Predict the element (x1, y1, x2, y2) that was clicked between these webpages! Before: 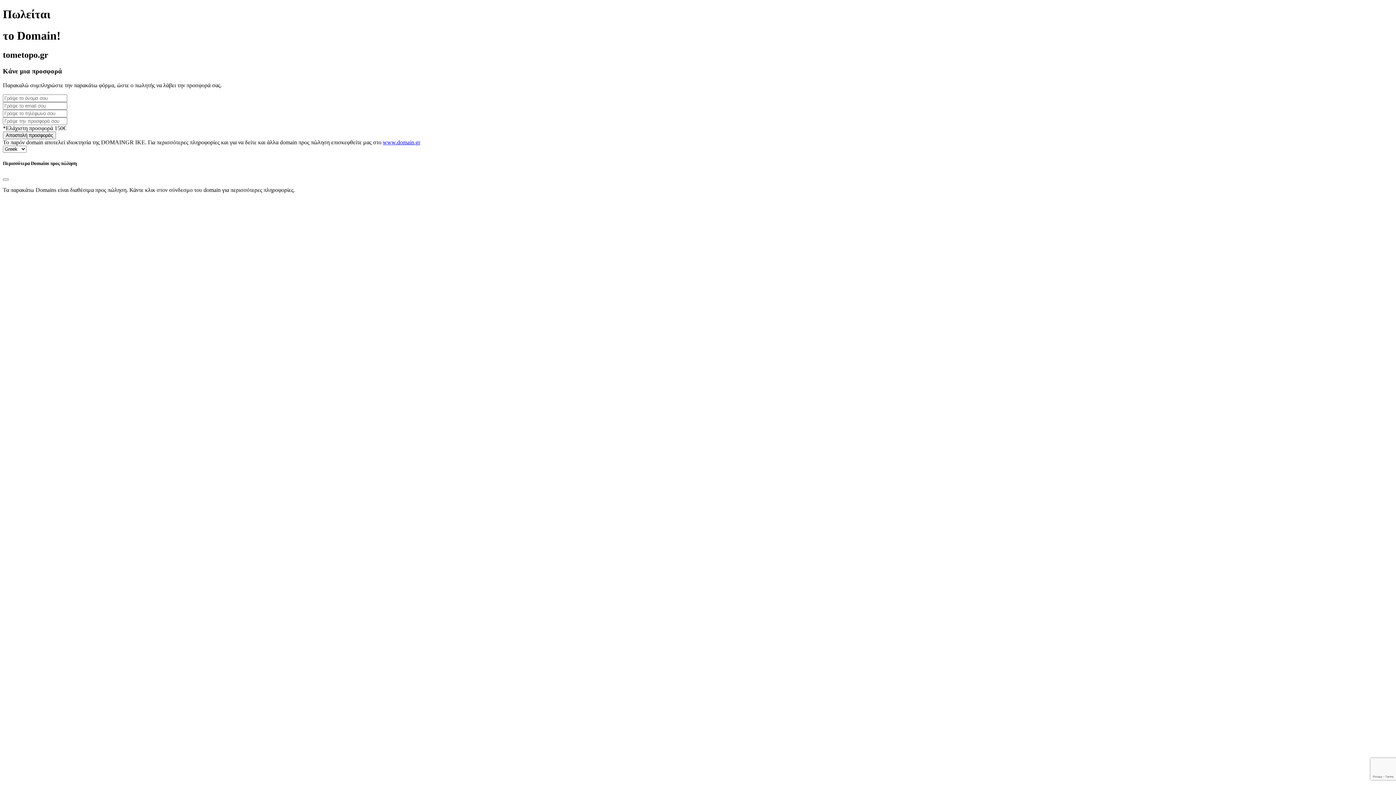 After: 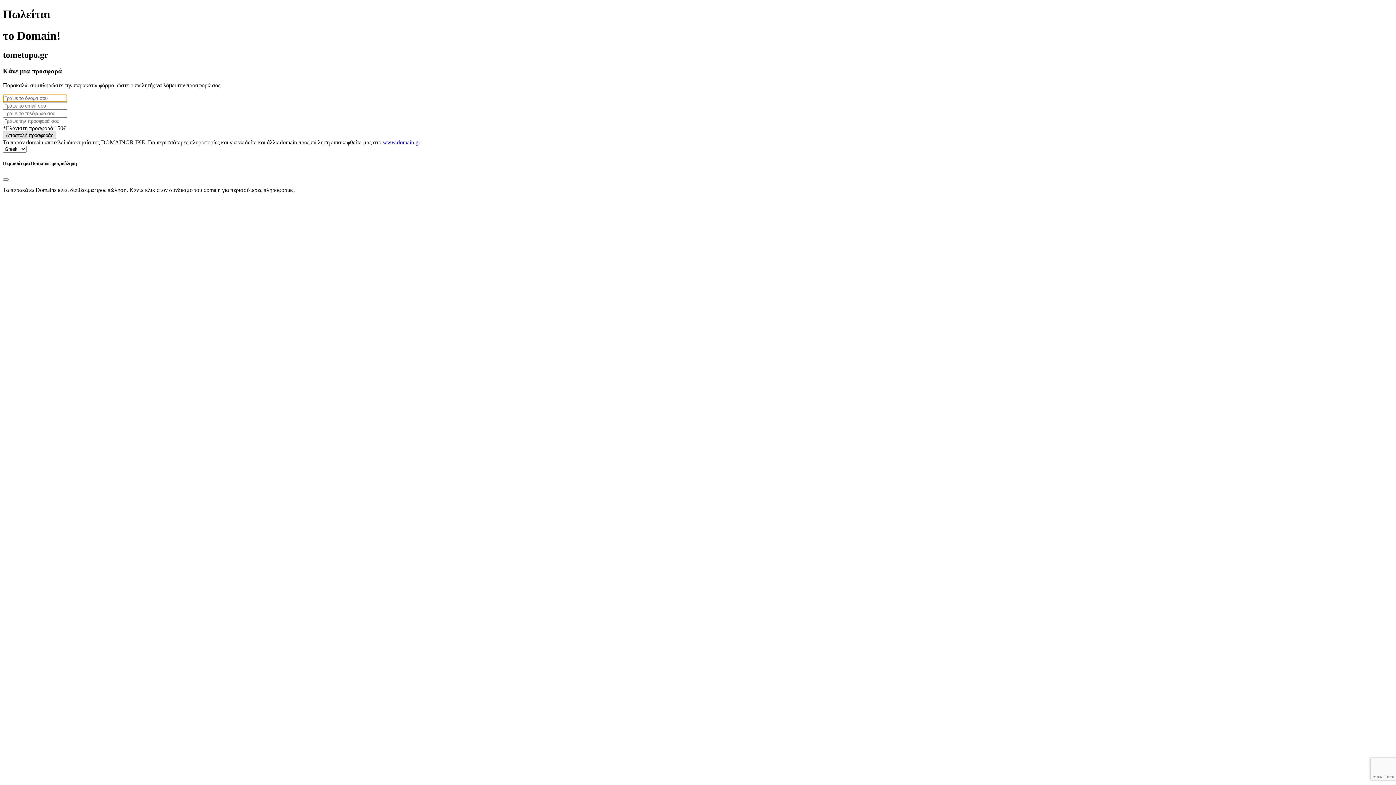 Action: bbox: (2, 131, 56, 139) label: Αποστολή προσφοράς